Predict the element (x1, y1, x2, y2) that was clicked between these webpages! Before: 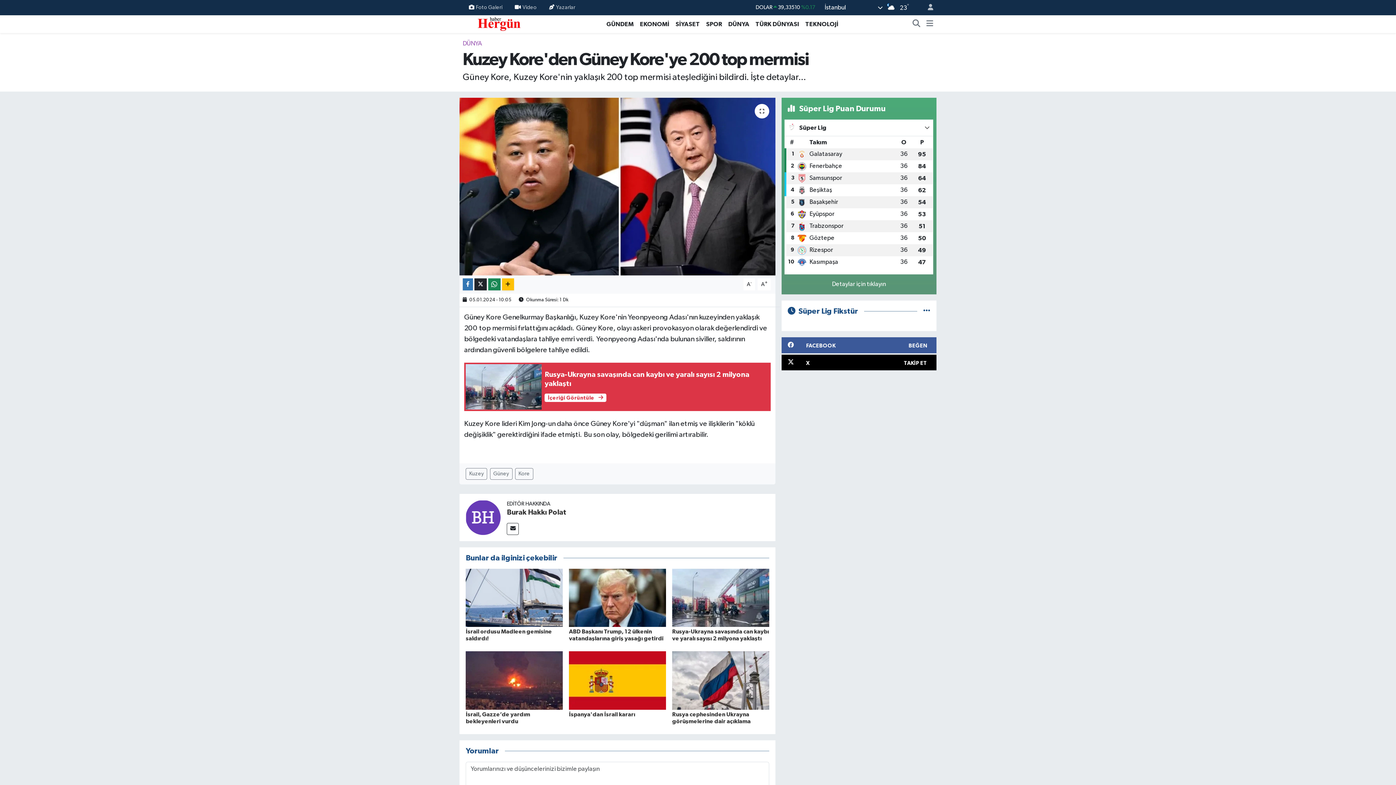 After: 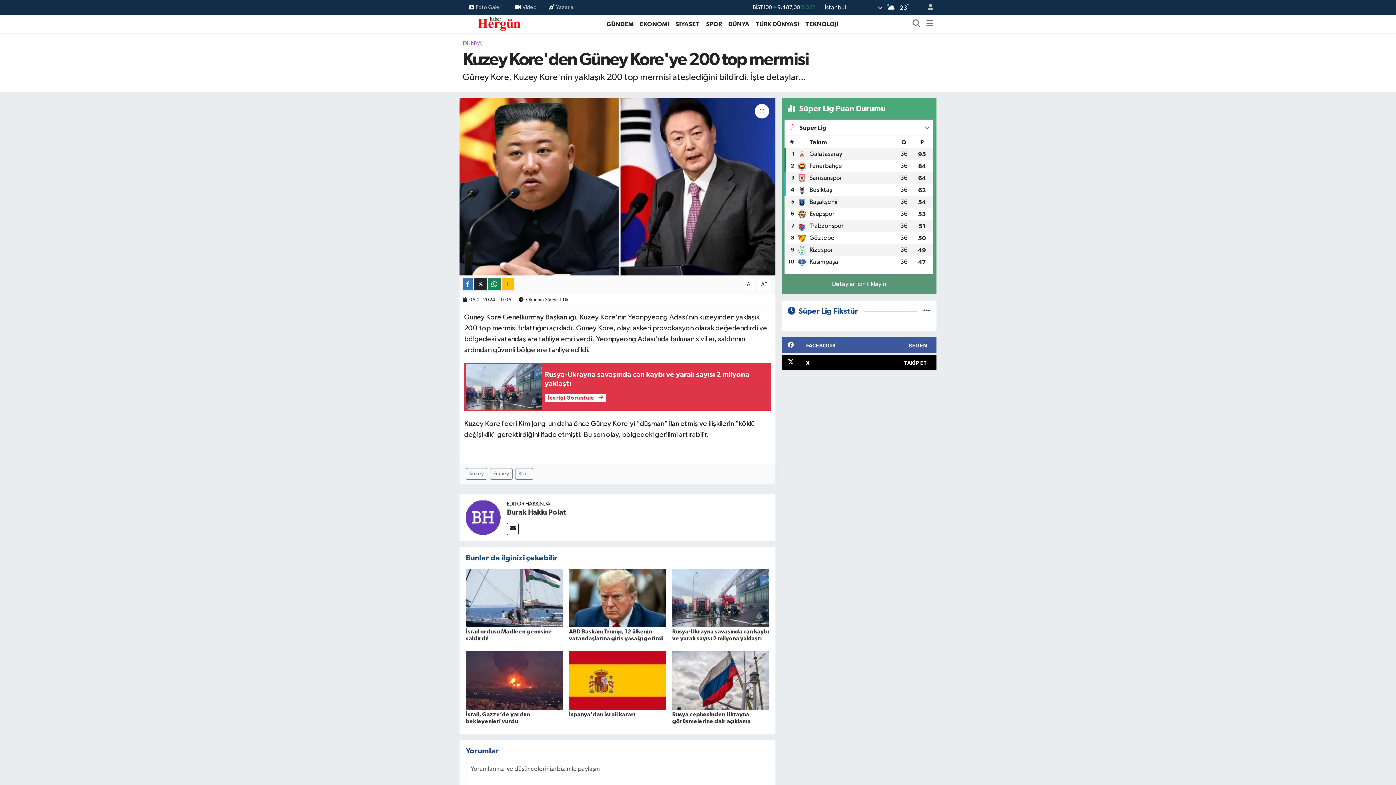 Action: bbox: (465, 594, 562, 600)